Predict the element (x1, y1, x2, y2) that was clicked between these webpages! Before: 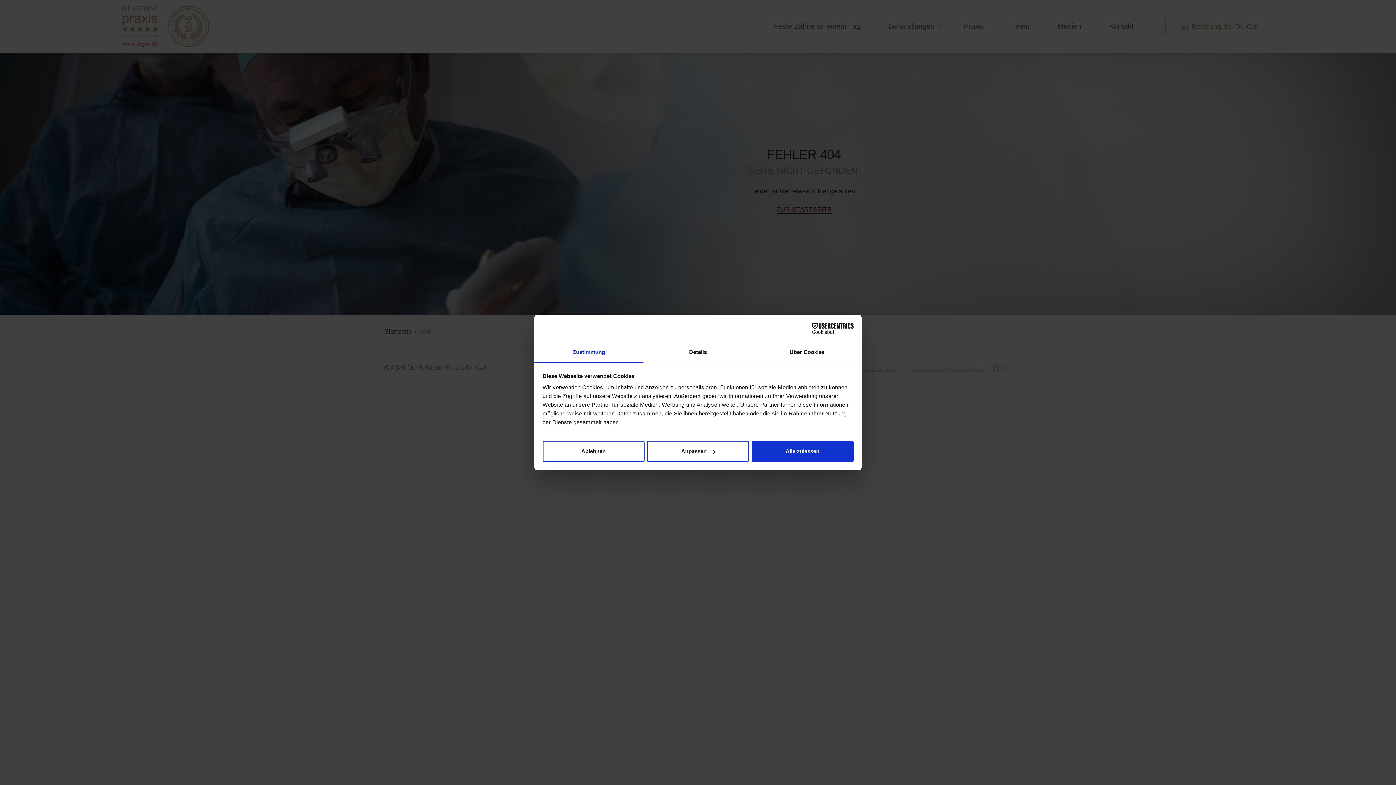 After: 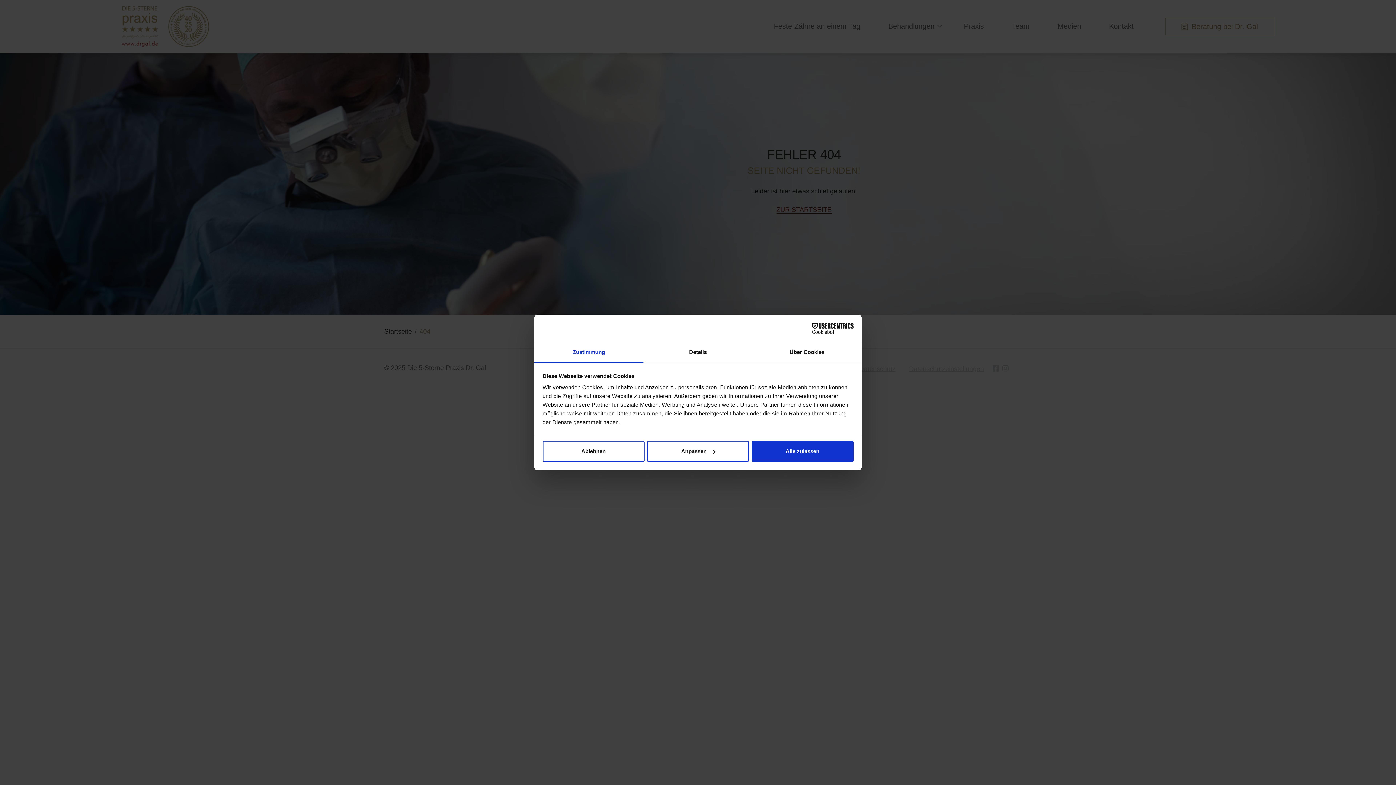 Action: bbox: (534, 342, 643, 363) label: Zustimmung